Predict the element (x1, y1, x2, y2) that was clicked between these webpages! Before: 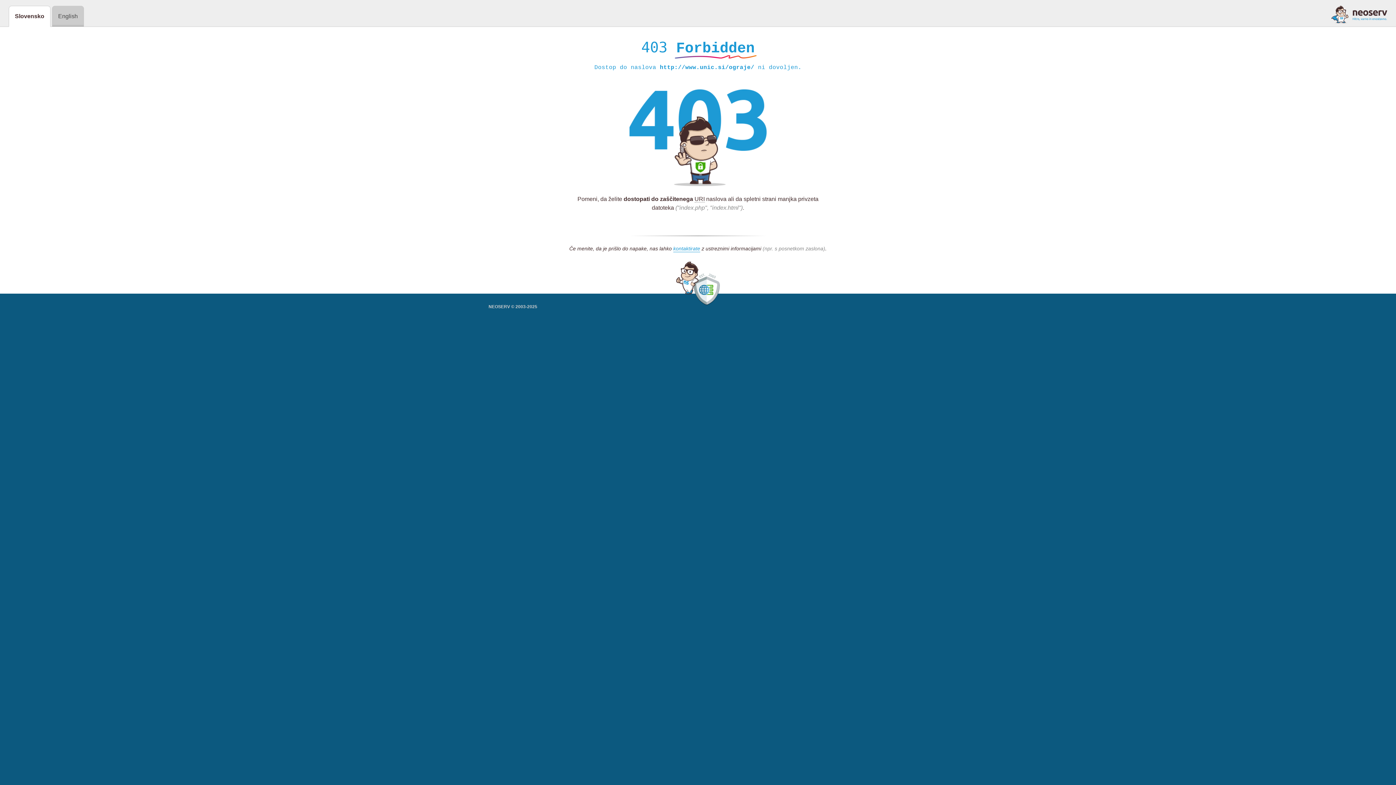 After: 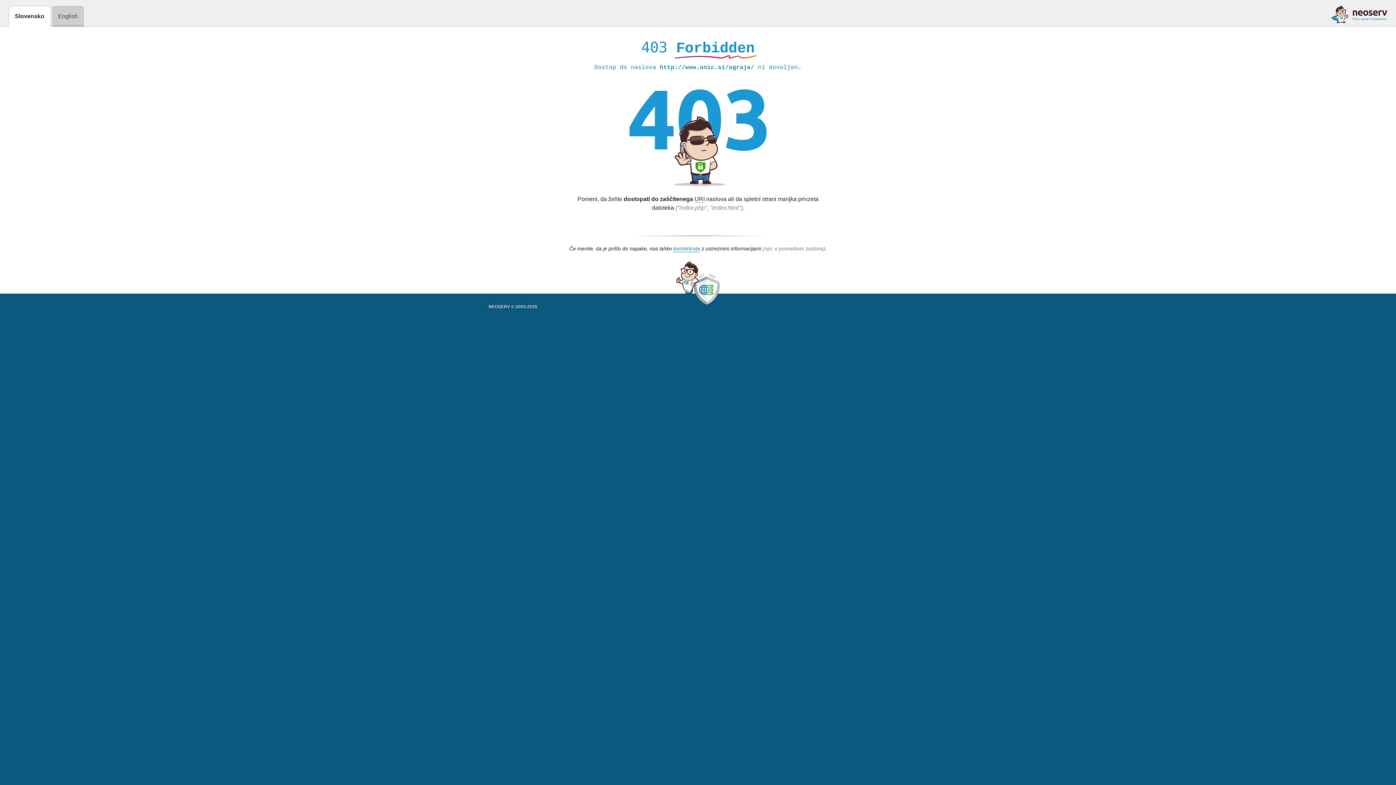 Action: bbox: (1331, 5, 1387, 23)